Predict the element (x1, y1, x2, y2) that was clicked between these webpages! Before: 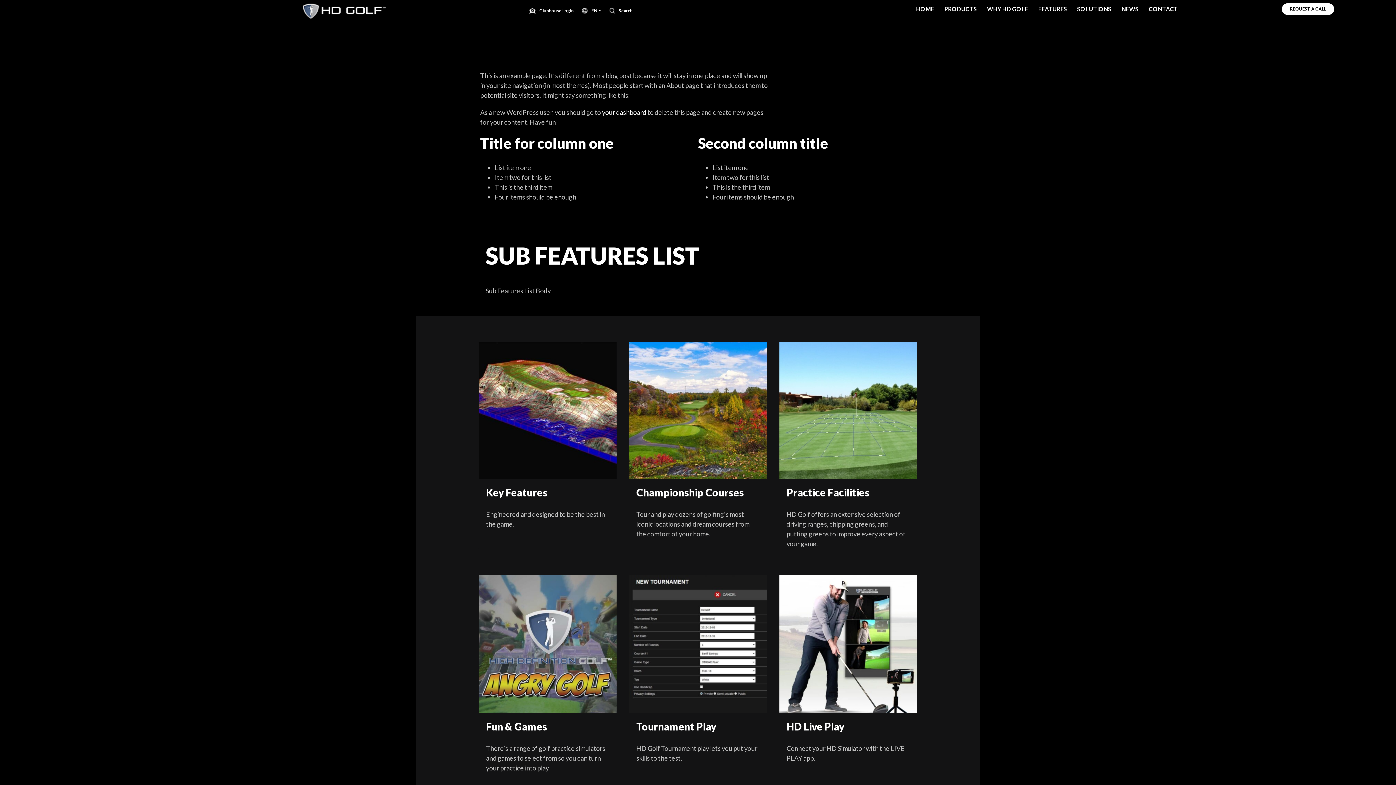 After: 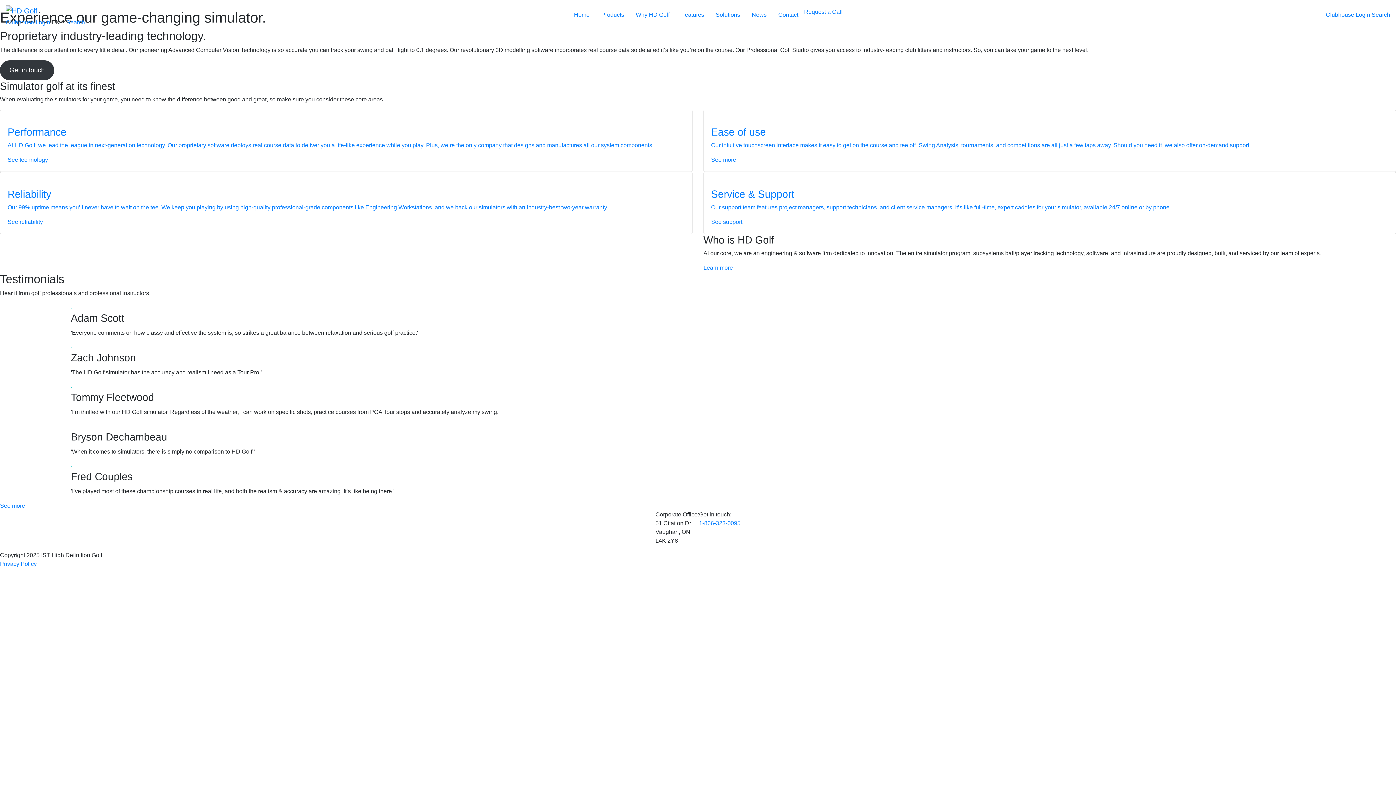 Action: label: WHY HD GOLF bbox: (982, 3, 1033, 15)